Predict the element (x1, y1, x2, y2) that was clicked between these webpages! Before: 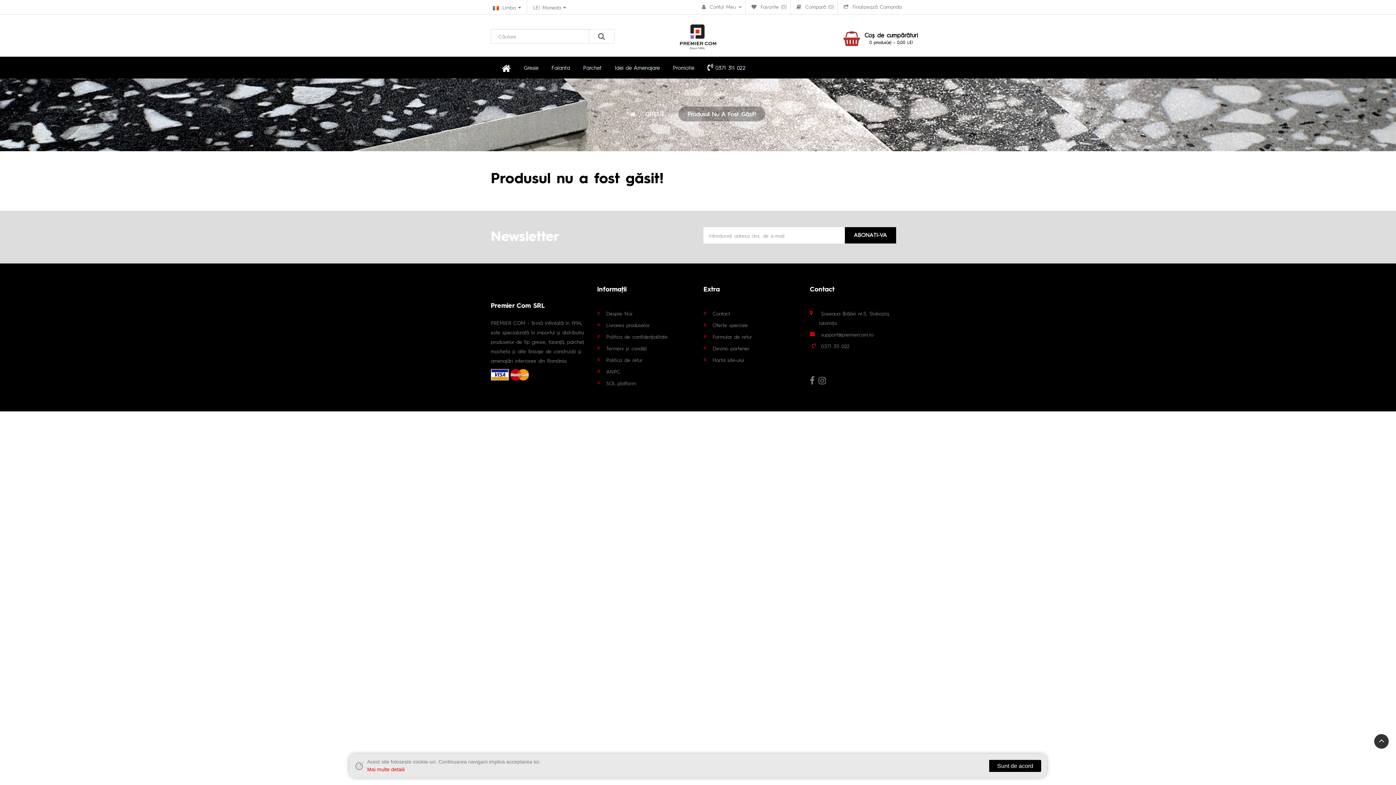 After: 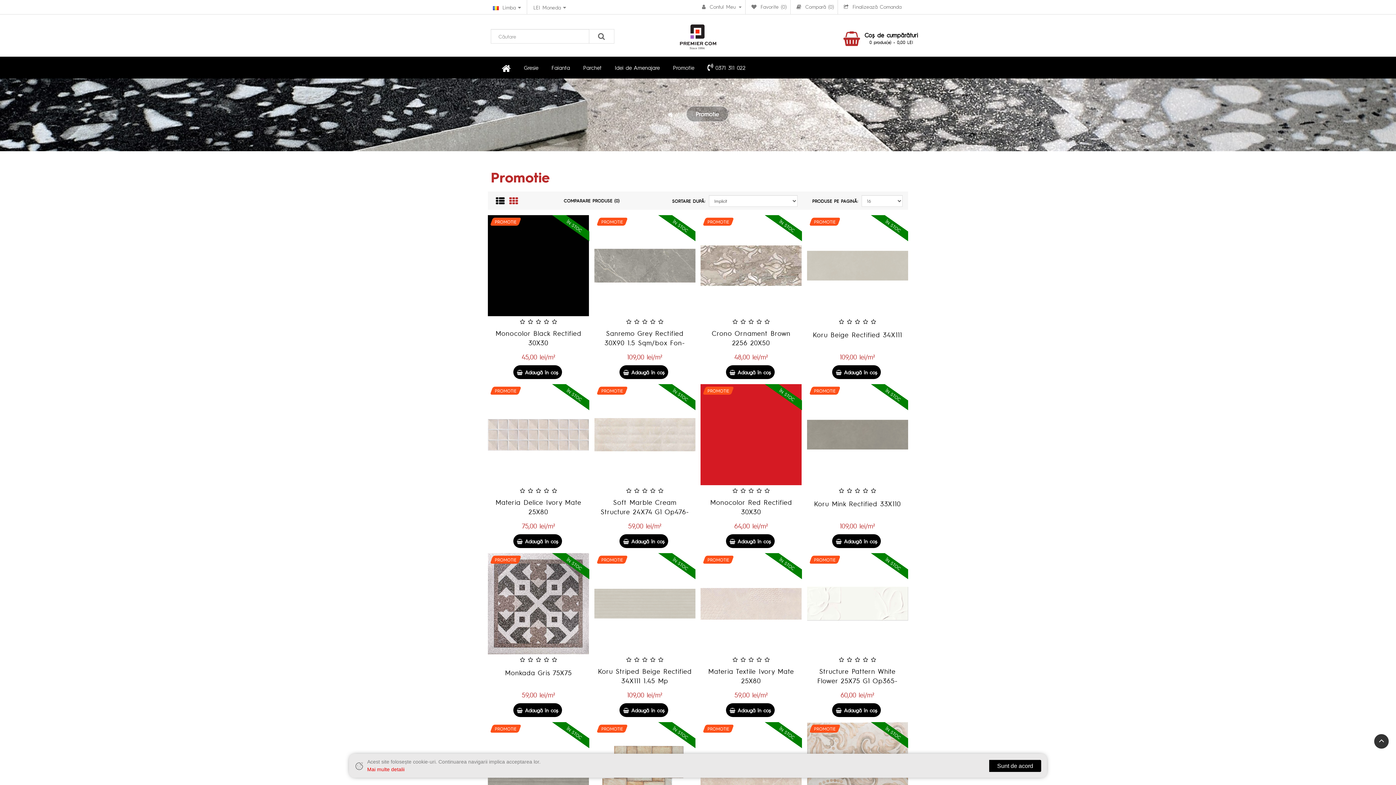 Action: bbox: (667, 56, 700, 78) label: Promotie